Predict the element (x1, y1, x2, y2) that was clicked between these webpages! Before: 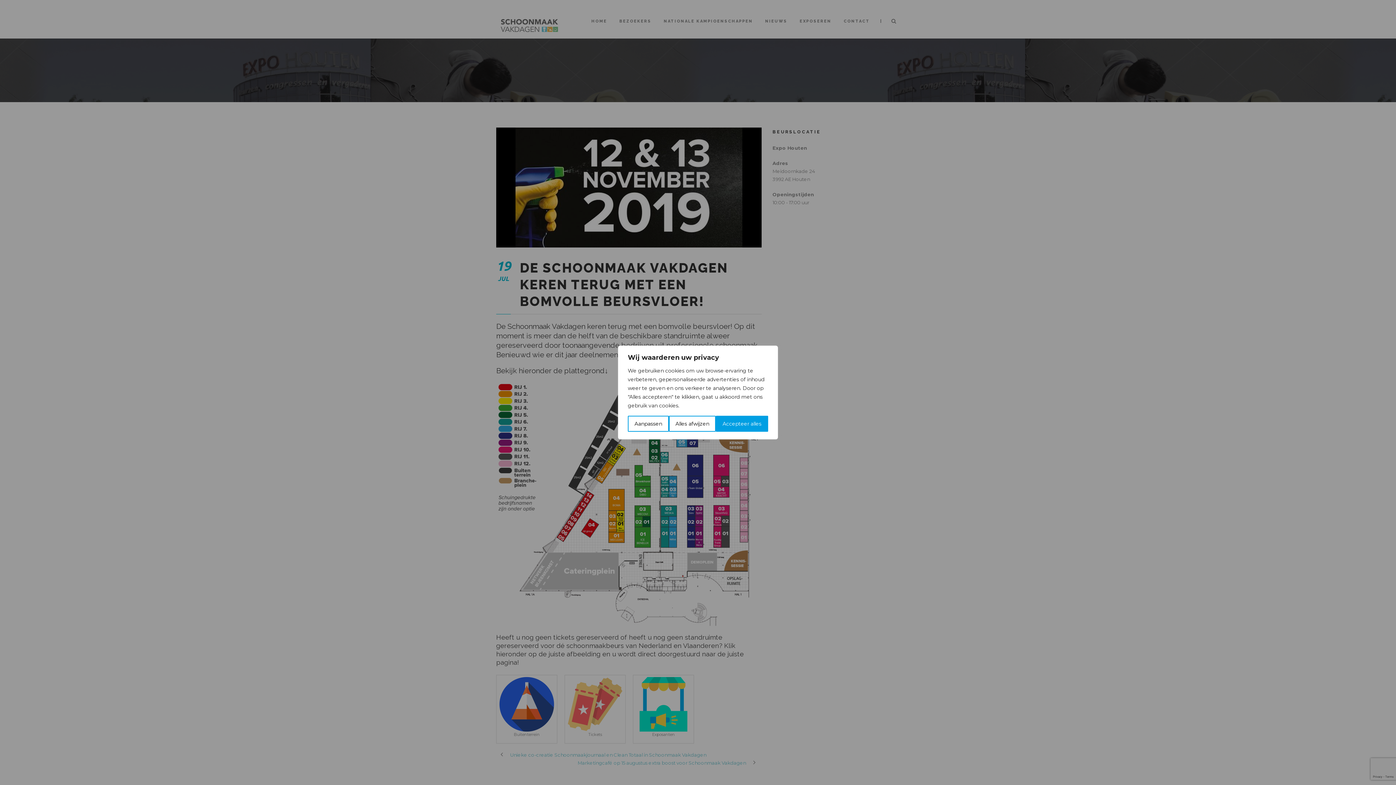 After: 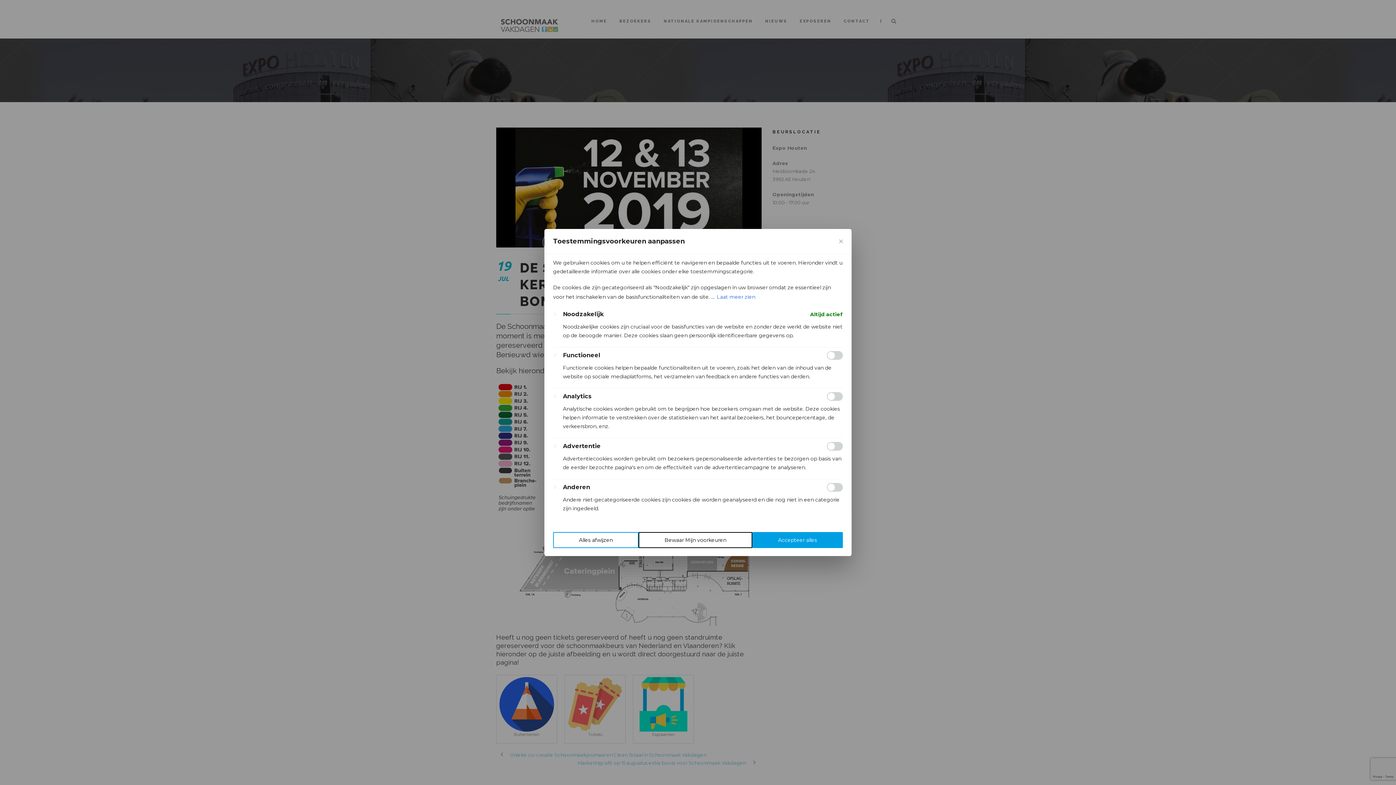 Action: label: Aanpassen bbox: (628, 416, 668, 432)